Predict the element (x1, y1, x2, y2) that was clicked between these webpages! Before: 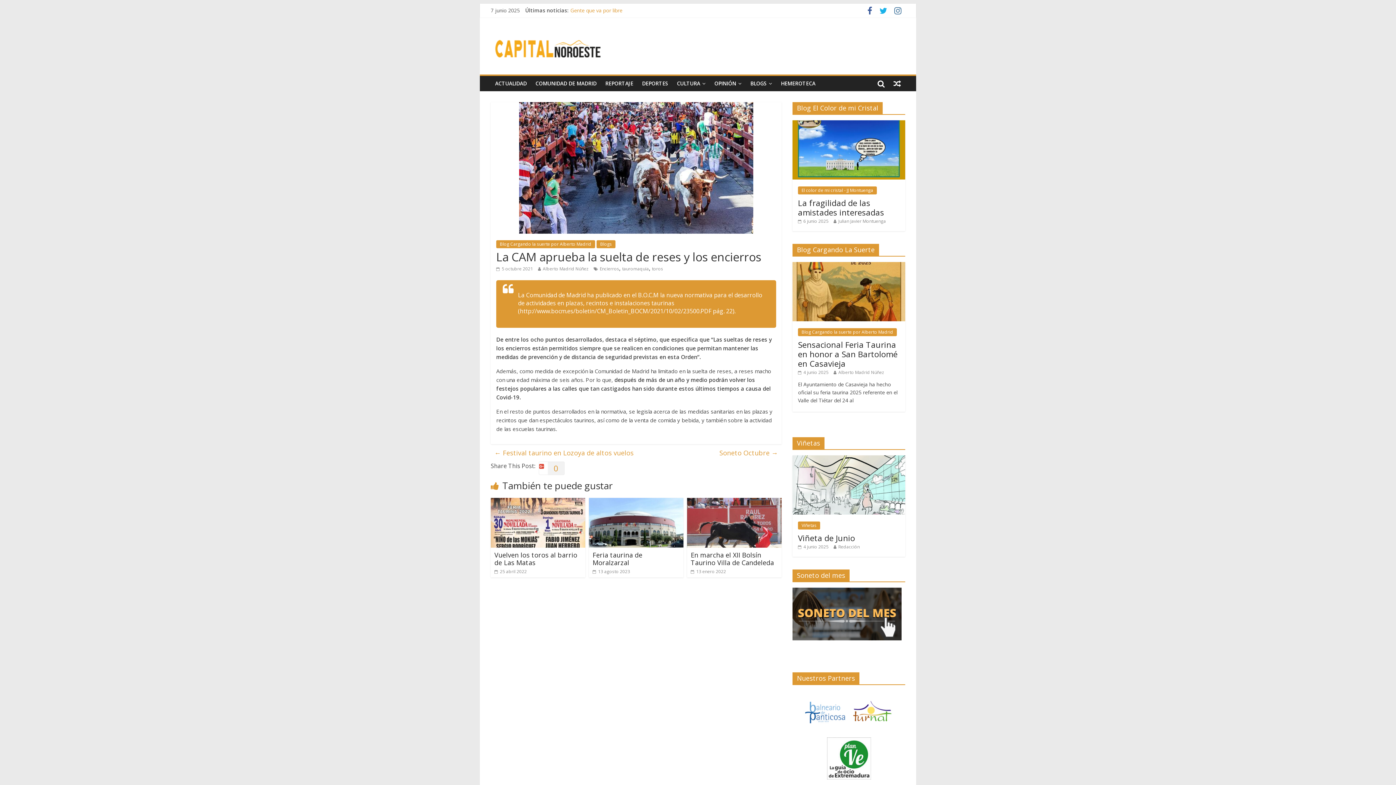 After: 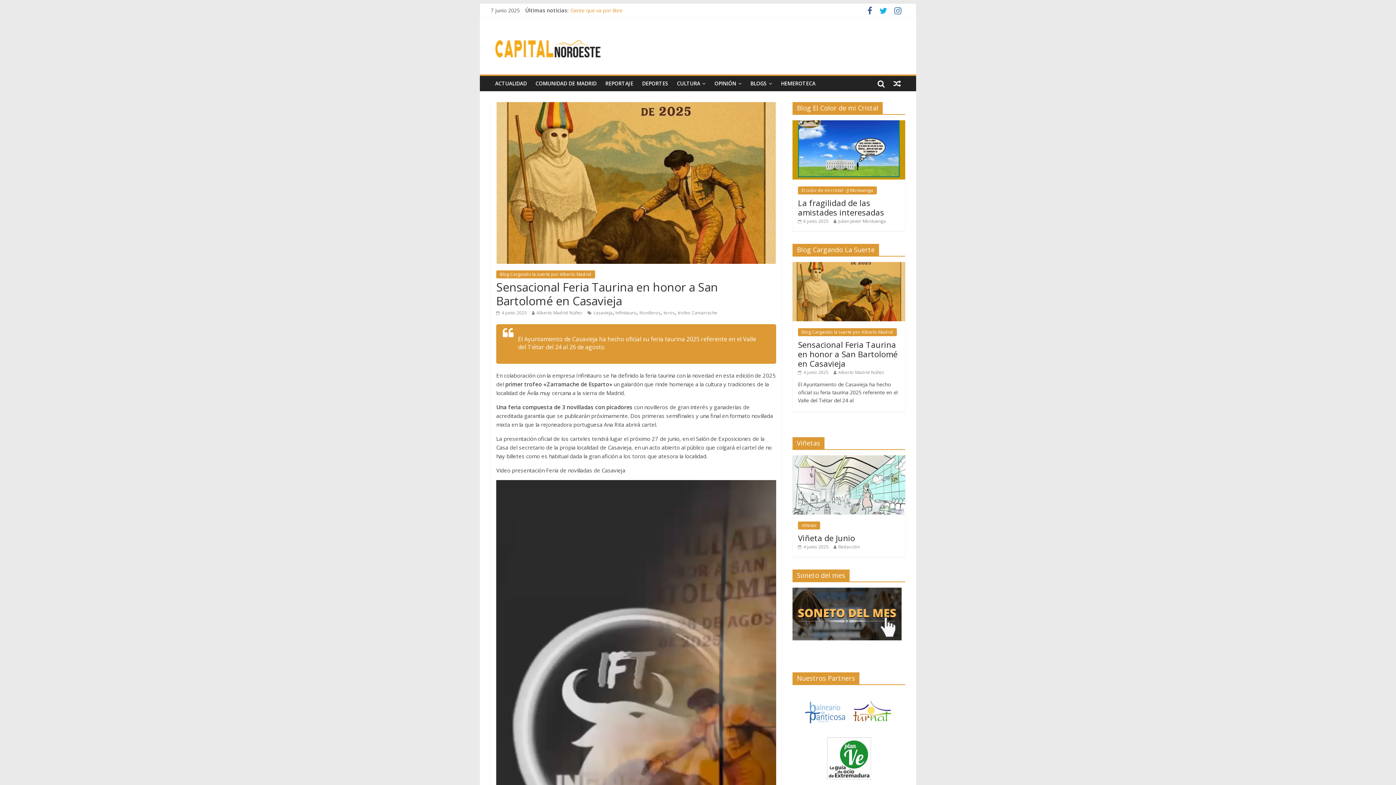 Action: label:  4 junio 2025 bbox: (798, 369, 828, 375)